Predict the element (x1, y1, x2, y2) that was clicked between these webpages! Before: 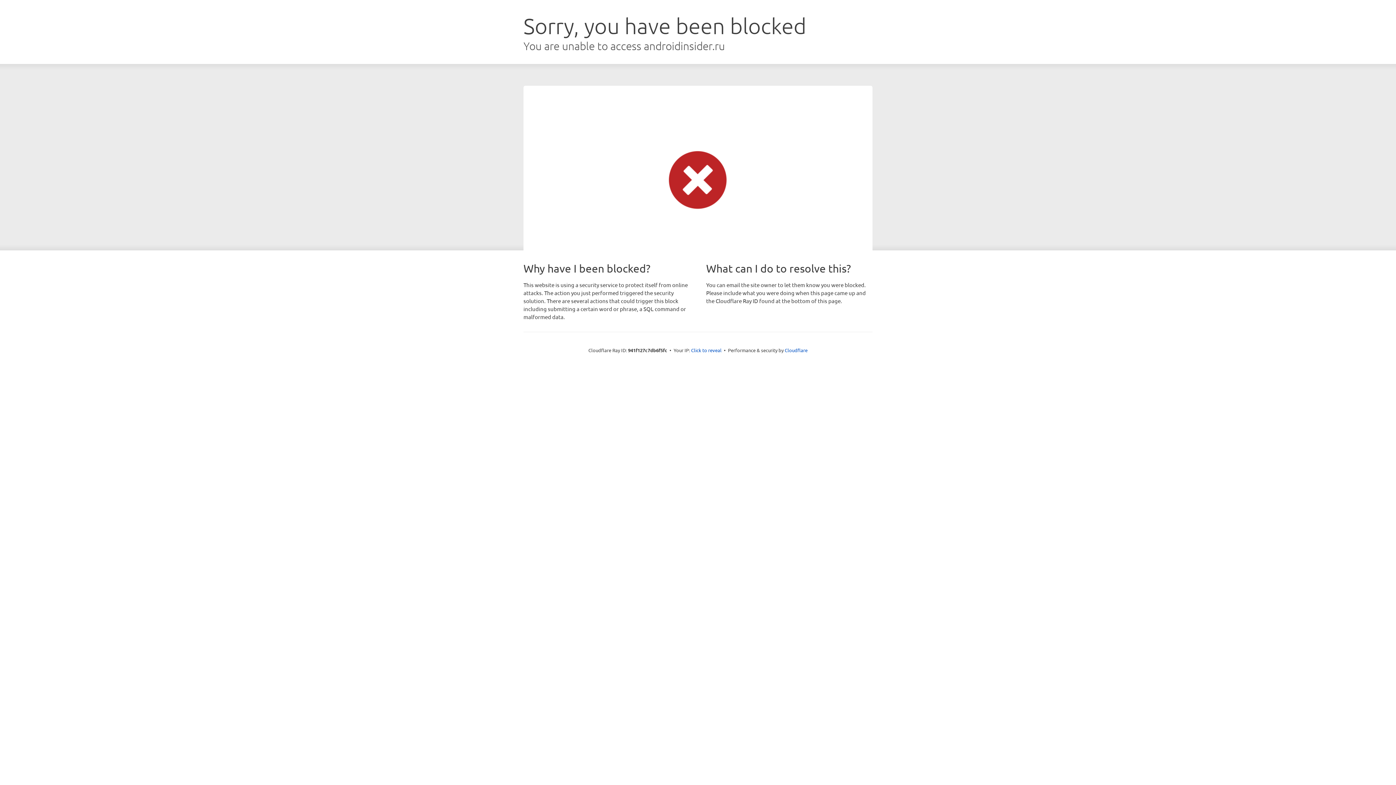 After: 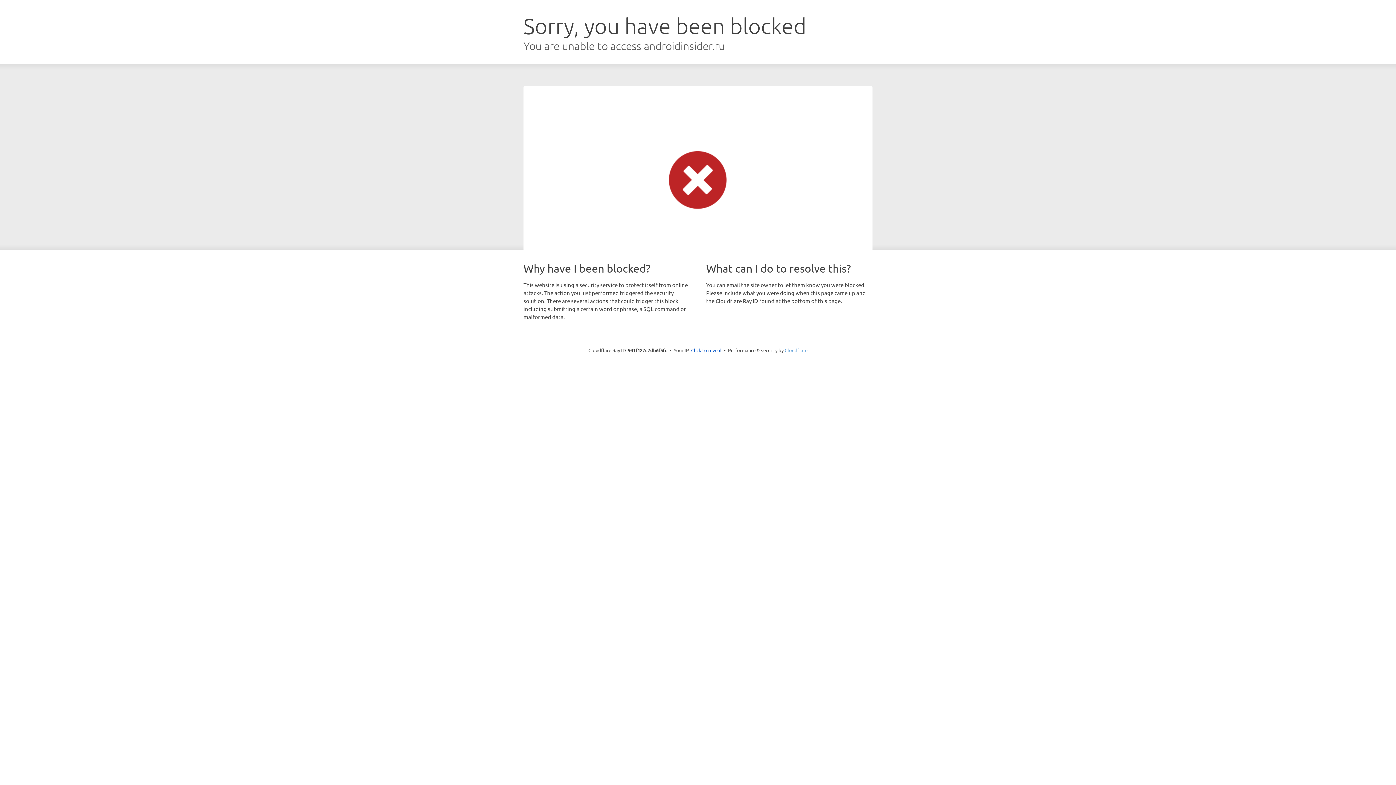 Action: bbox: (784, 347, 807, 353) label: Cloudflare